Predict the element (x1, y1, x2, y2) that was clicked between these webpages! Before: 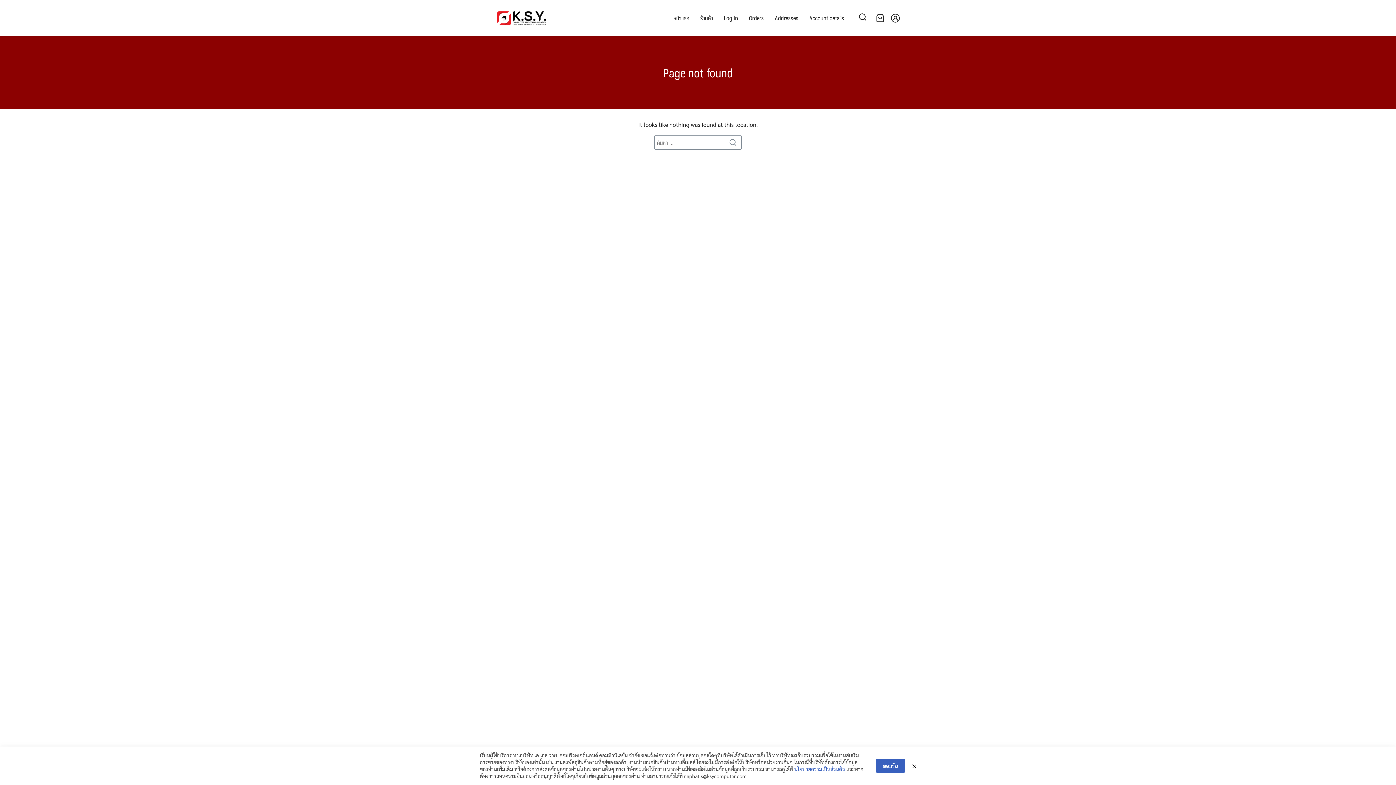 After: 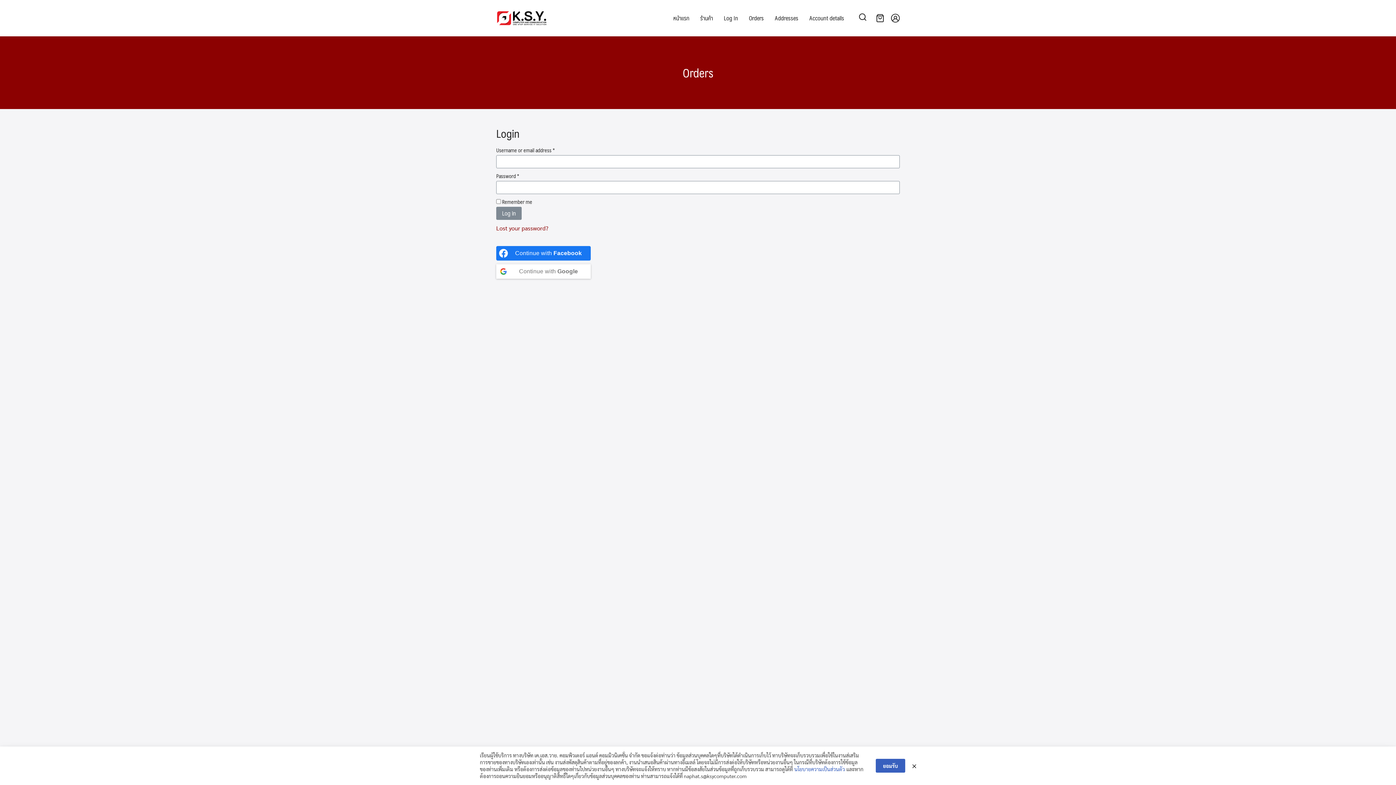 Action: label: Orders bbox: (743, 11, 769, 24)